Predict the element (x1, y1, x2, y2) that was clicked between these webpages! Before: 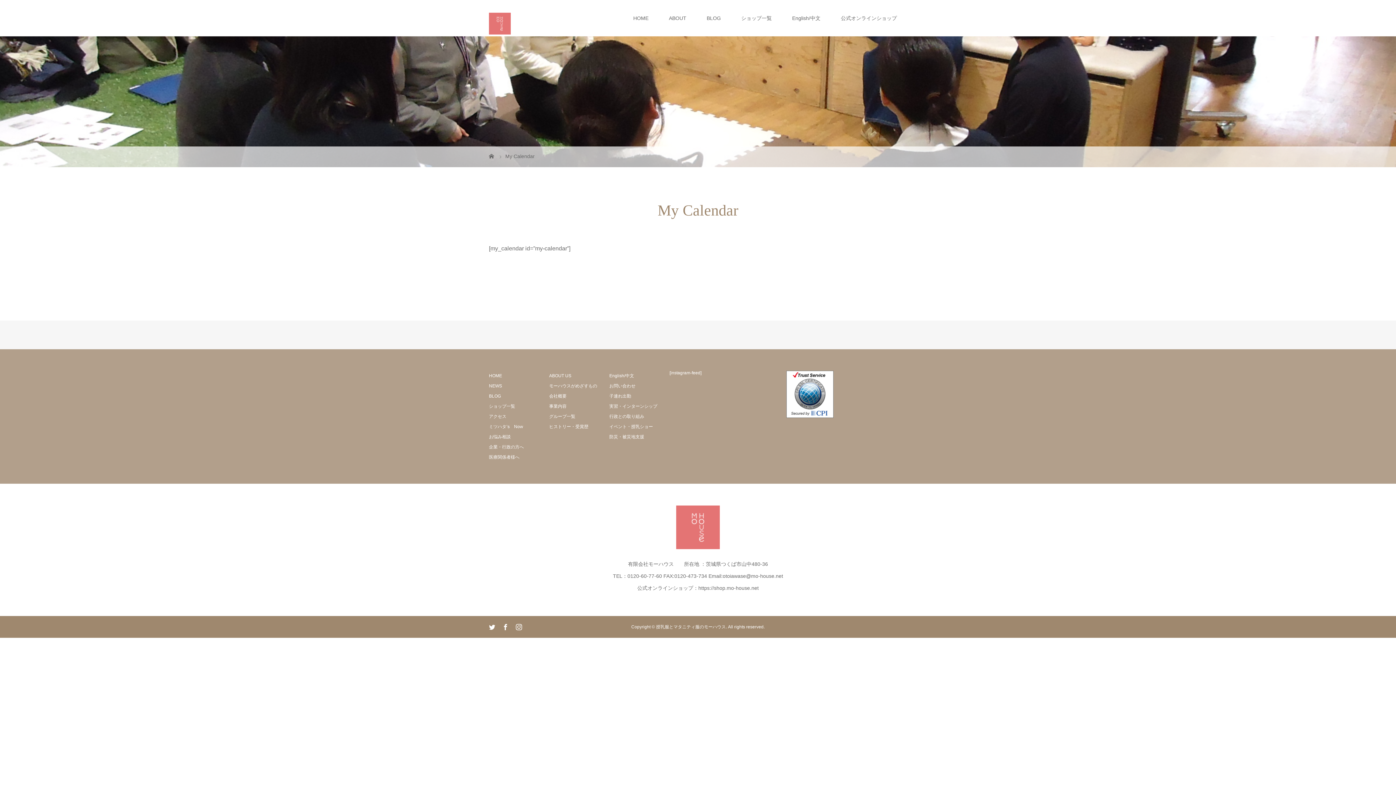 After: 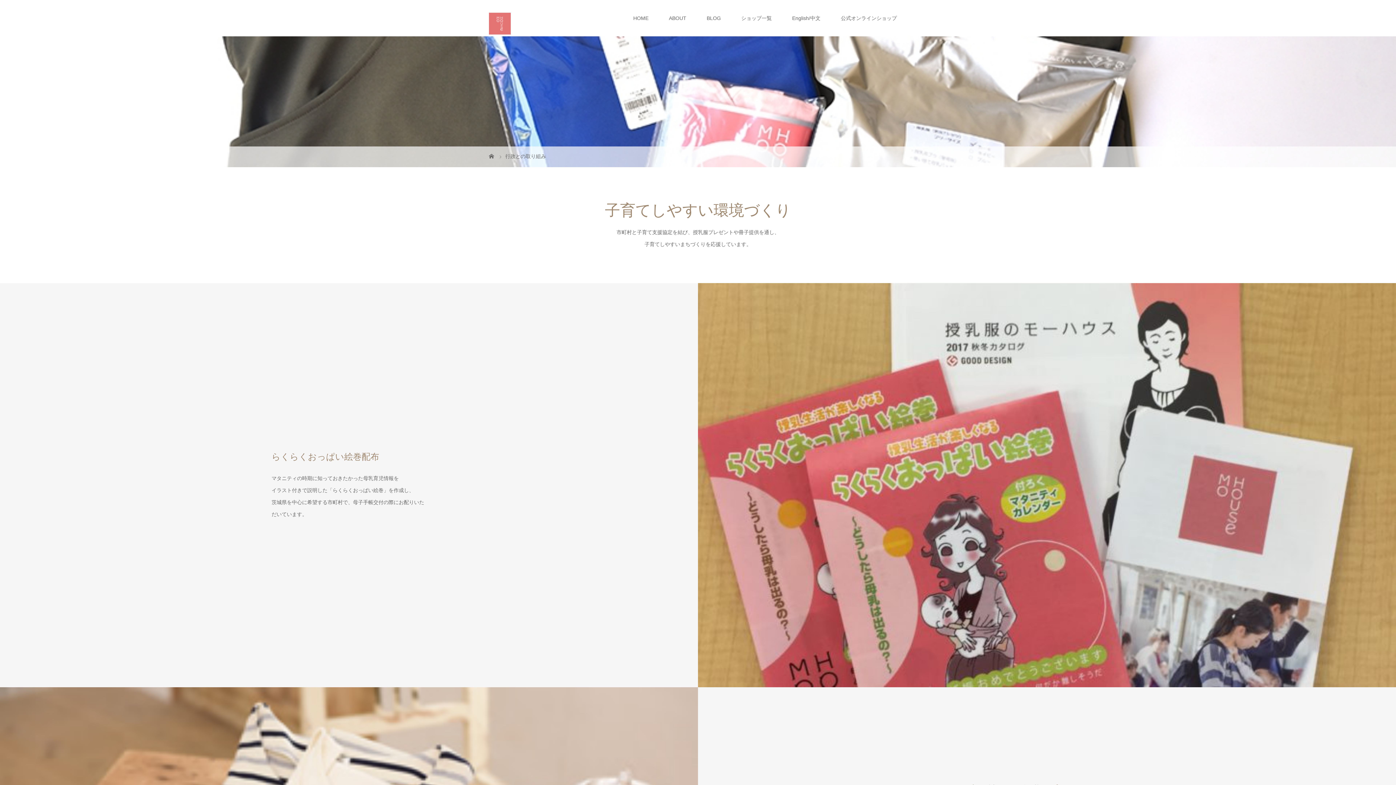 Action: bbox: (609, 414, 644, 419) label: 行政との取り組み